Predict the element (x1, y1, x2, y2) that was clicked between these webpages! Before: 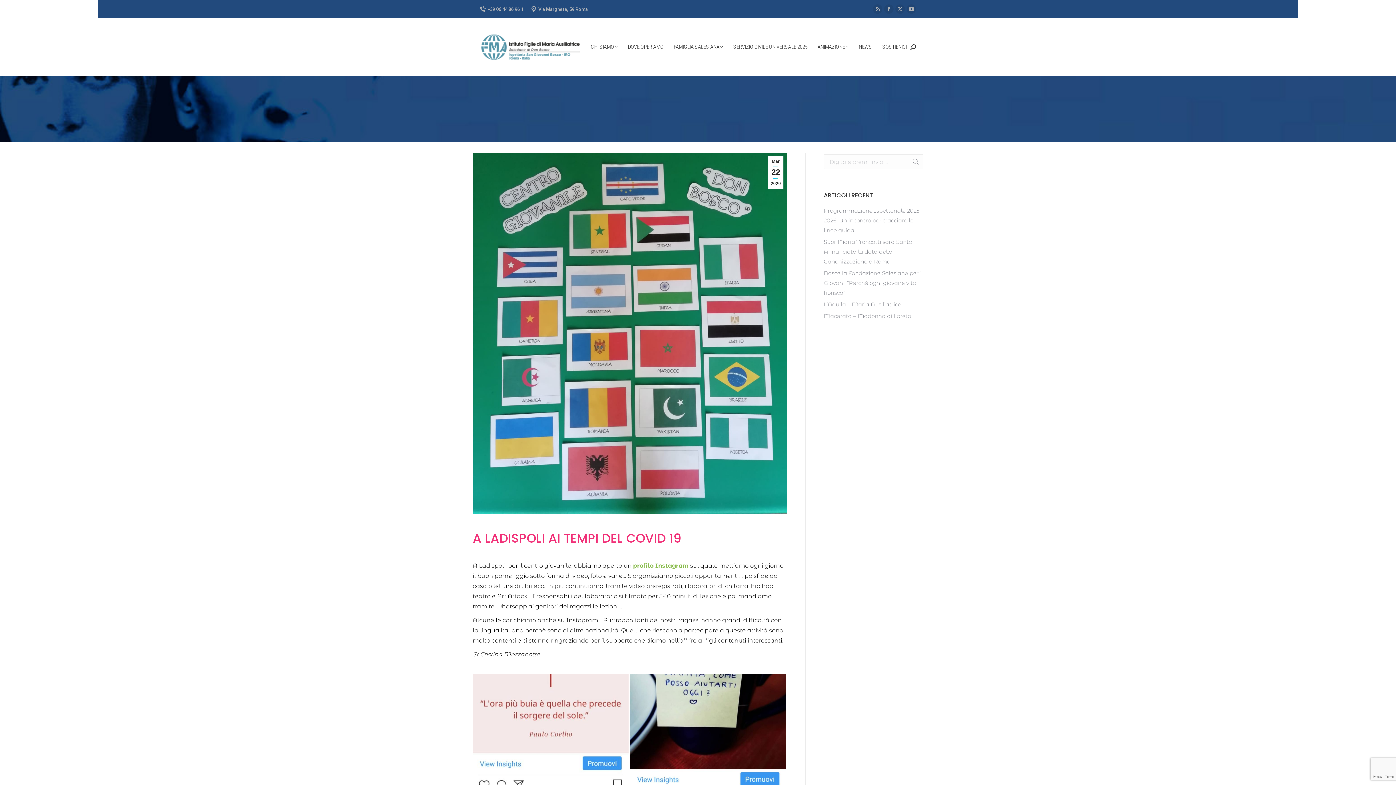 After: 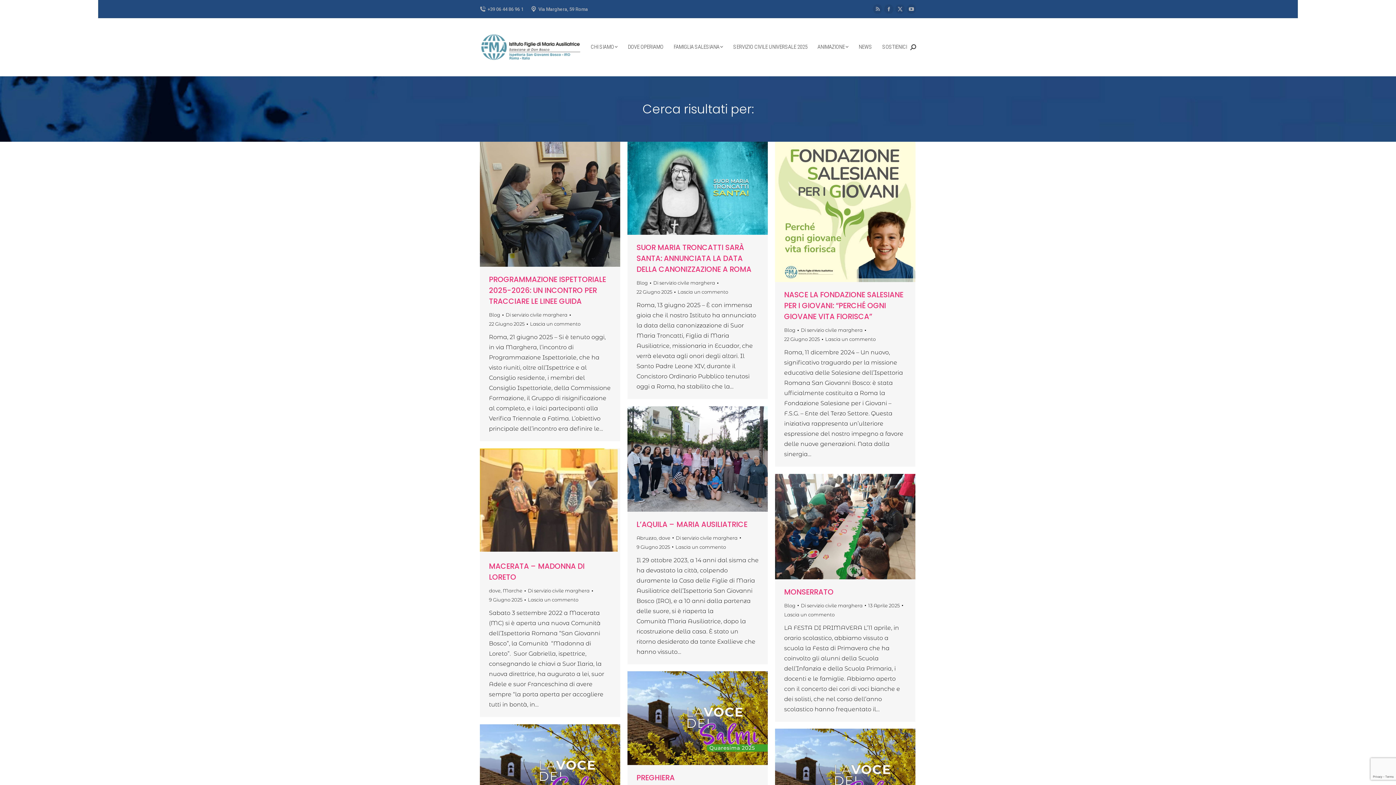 Action: bbox: (912, 154, 919, 169)